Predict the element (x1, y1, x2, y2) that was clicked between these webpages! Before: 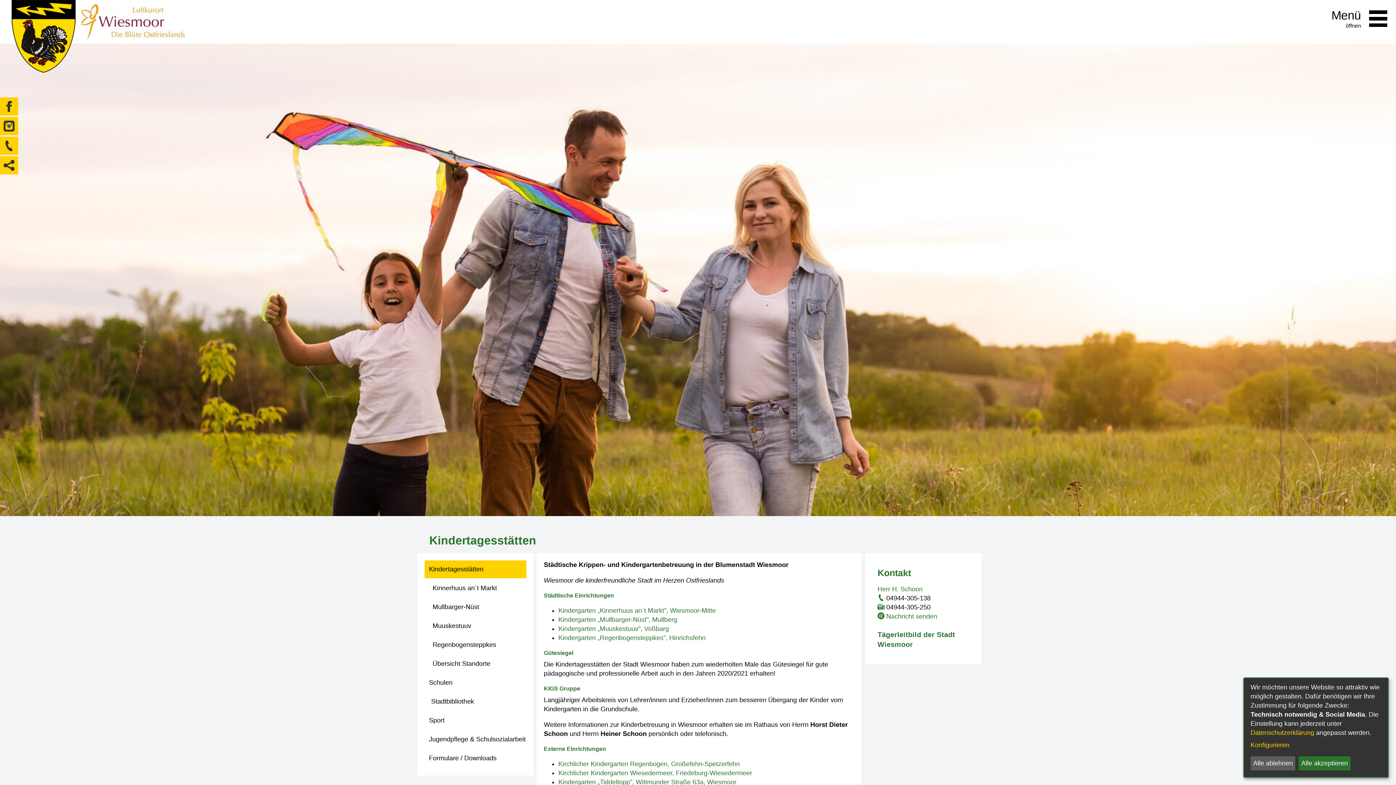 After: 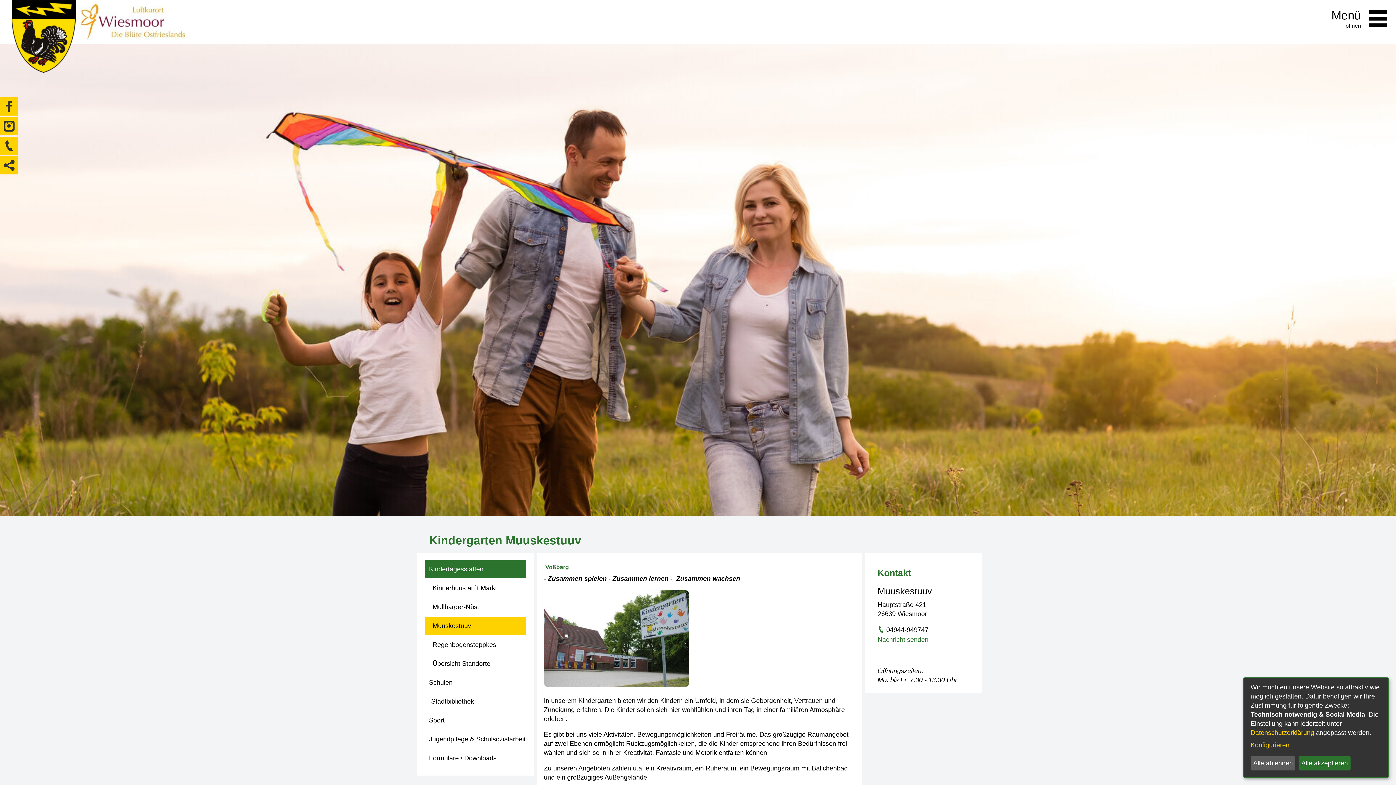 Action: bbox: (558, 625, 669, 632) label: Kindergarten „Muuskestuuv", Voßbarg